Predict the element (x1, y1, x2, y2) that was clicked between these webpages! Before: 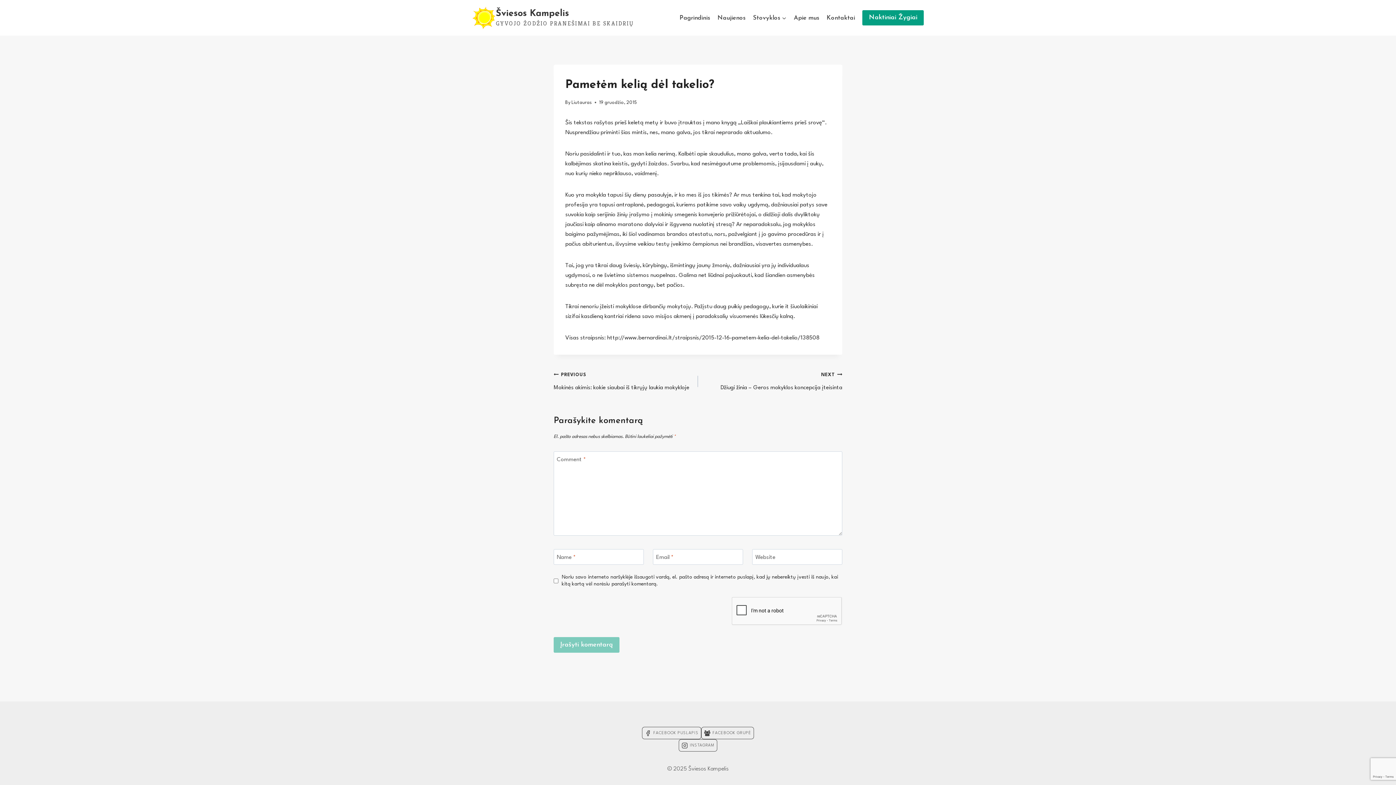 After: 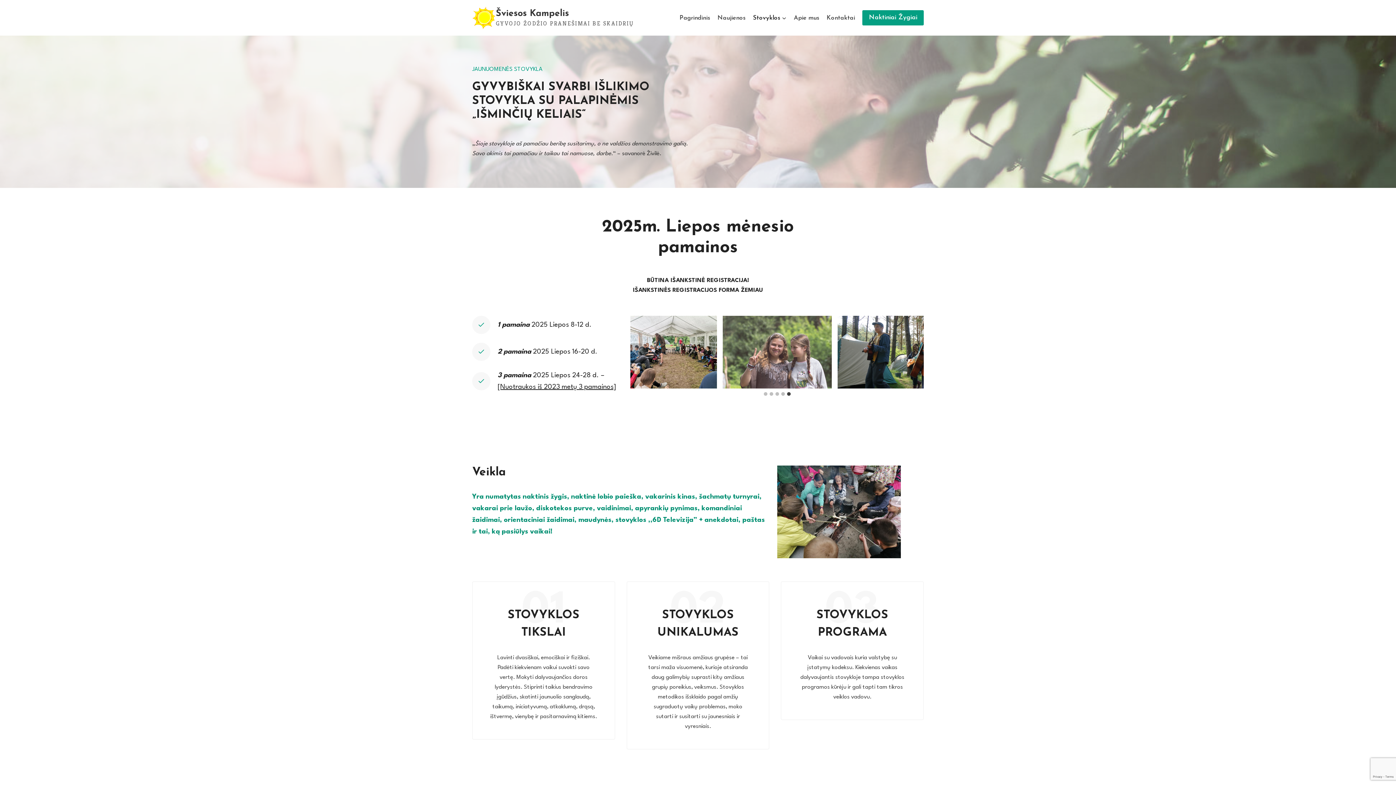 Action: bbox: (749, 9, 790, 26) label: Stovyklos